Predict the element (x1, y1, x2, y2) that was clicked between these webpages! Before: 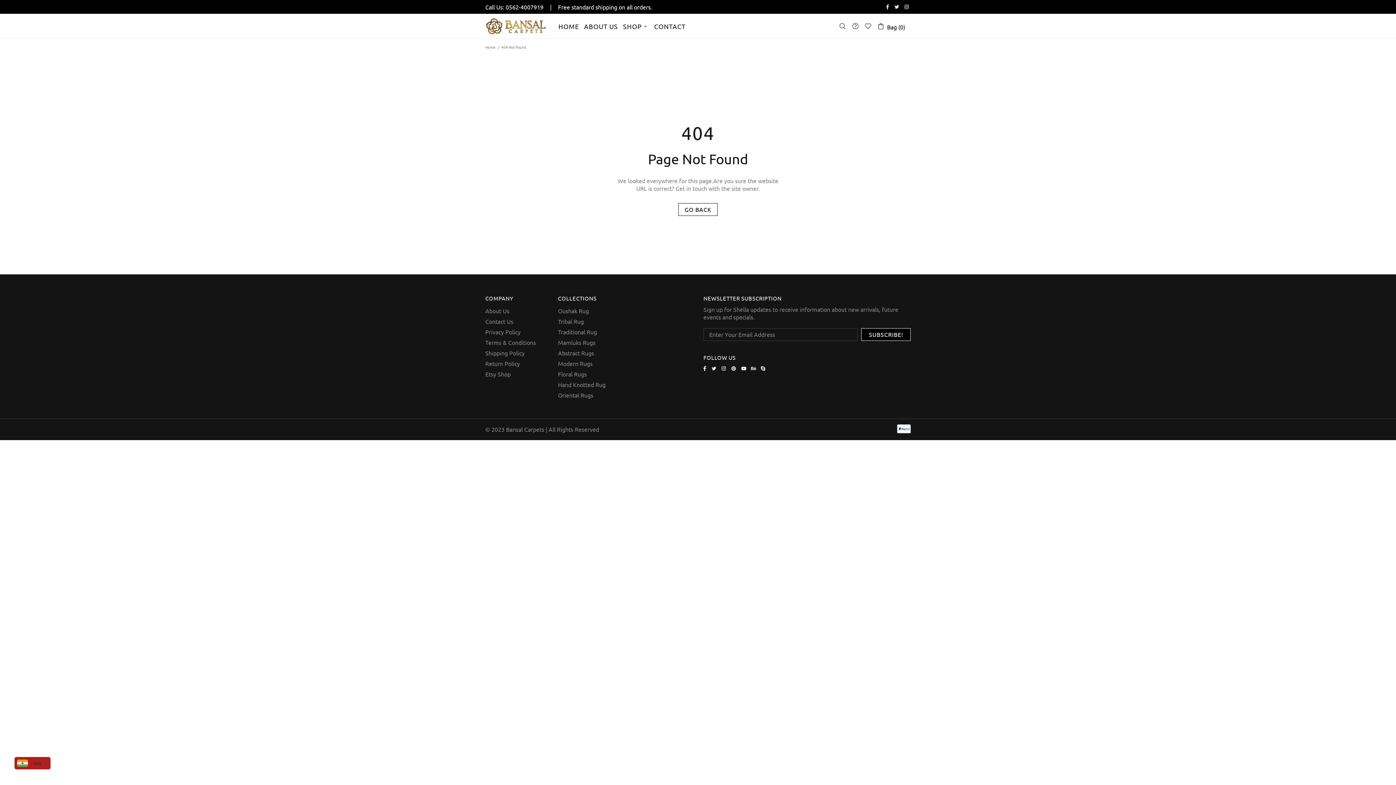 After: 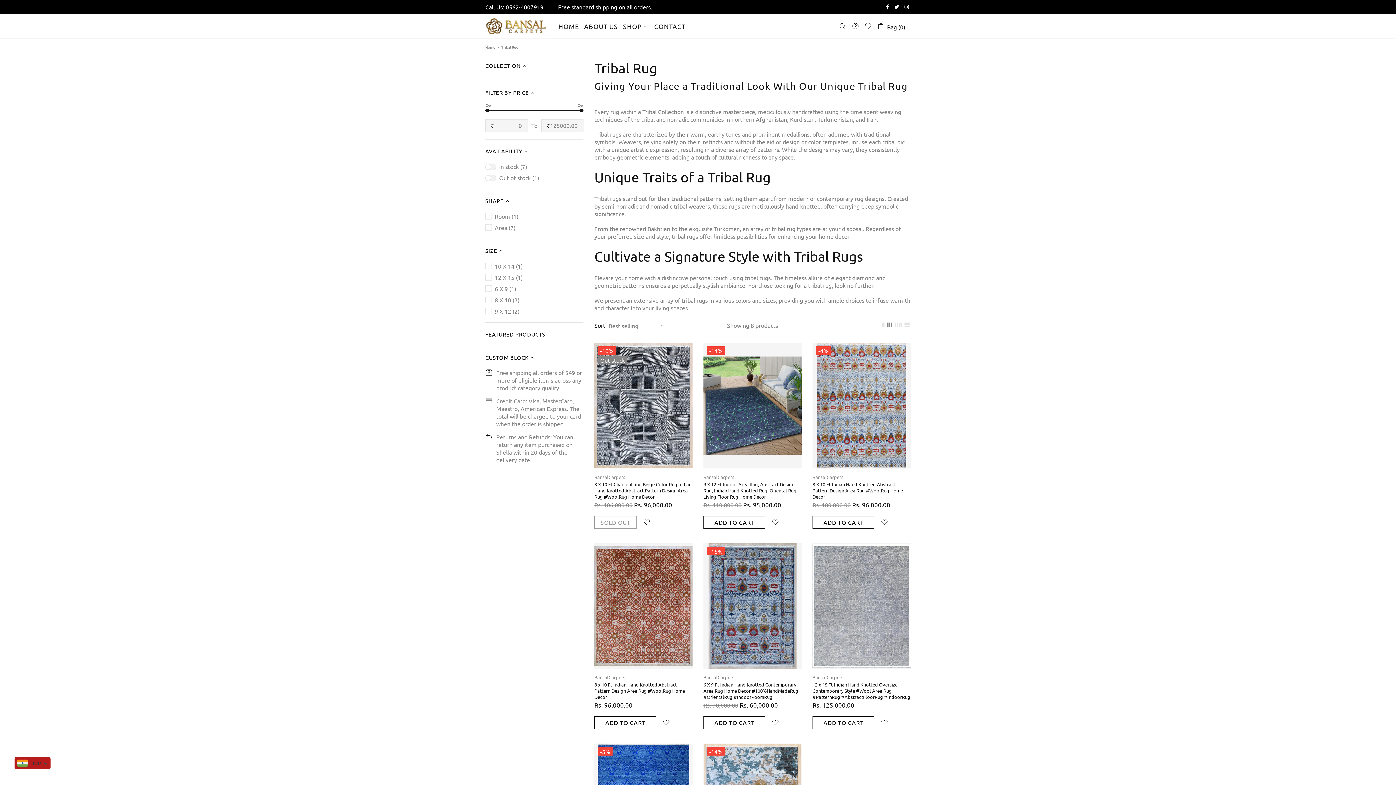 Action: label: Tribal Rug bbox: (558, 317, 584, 325)